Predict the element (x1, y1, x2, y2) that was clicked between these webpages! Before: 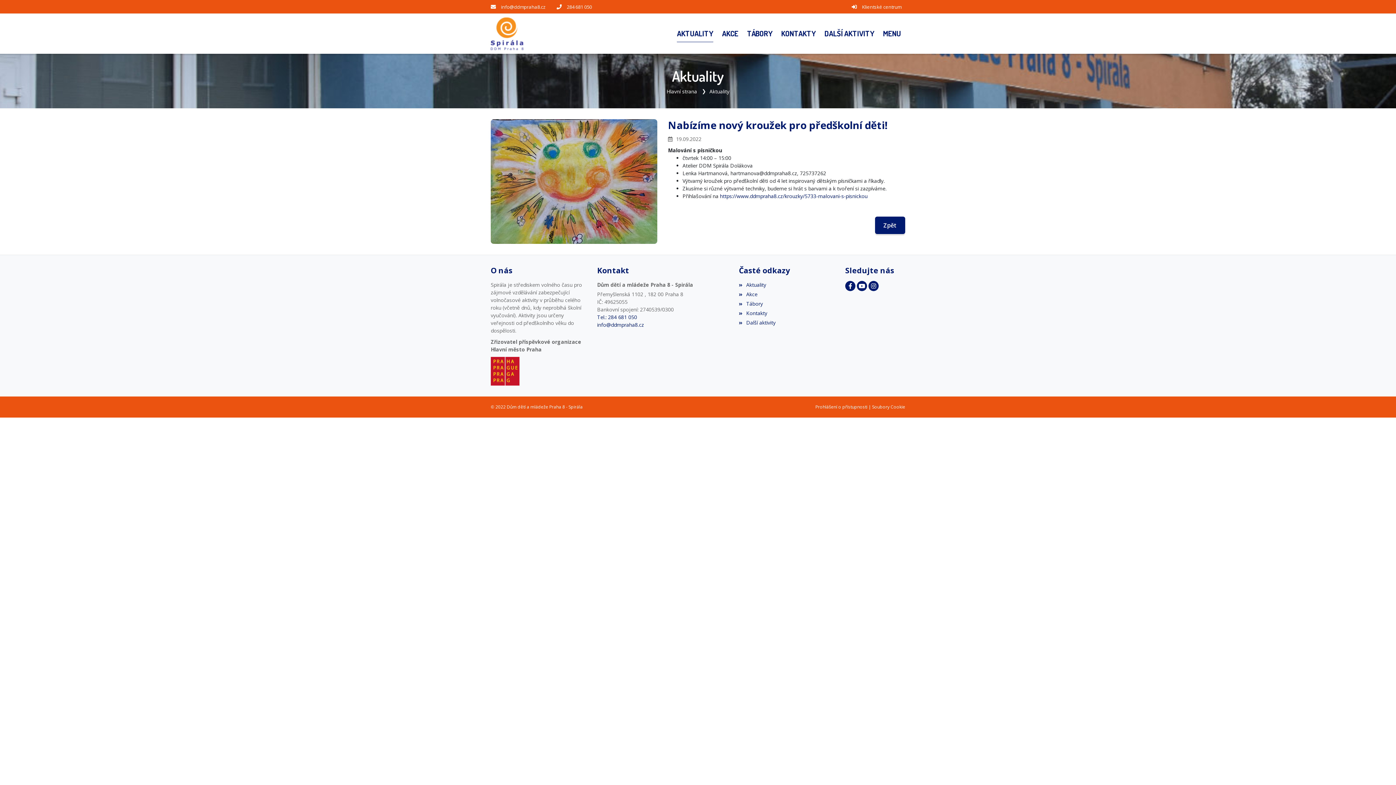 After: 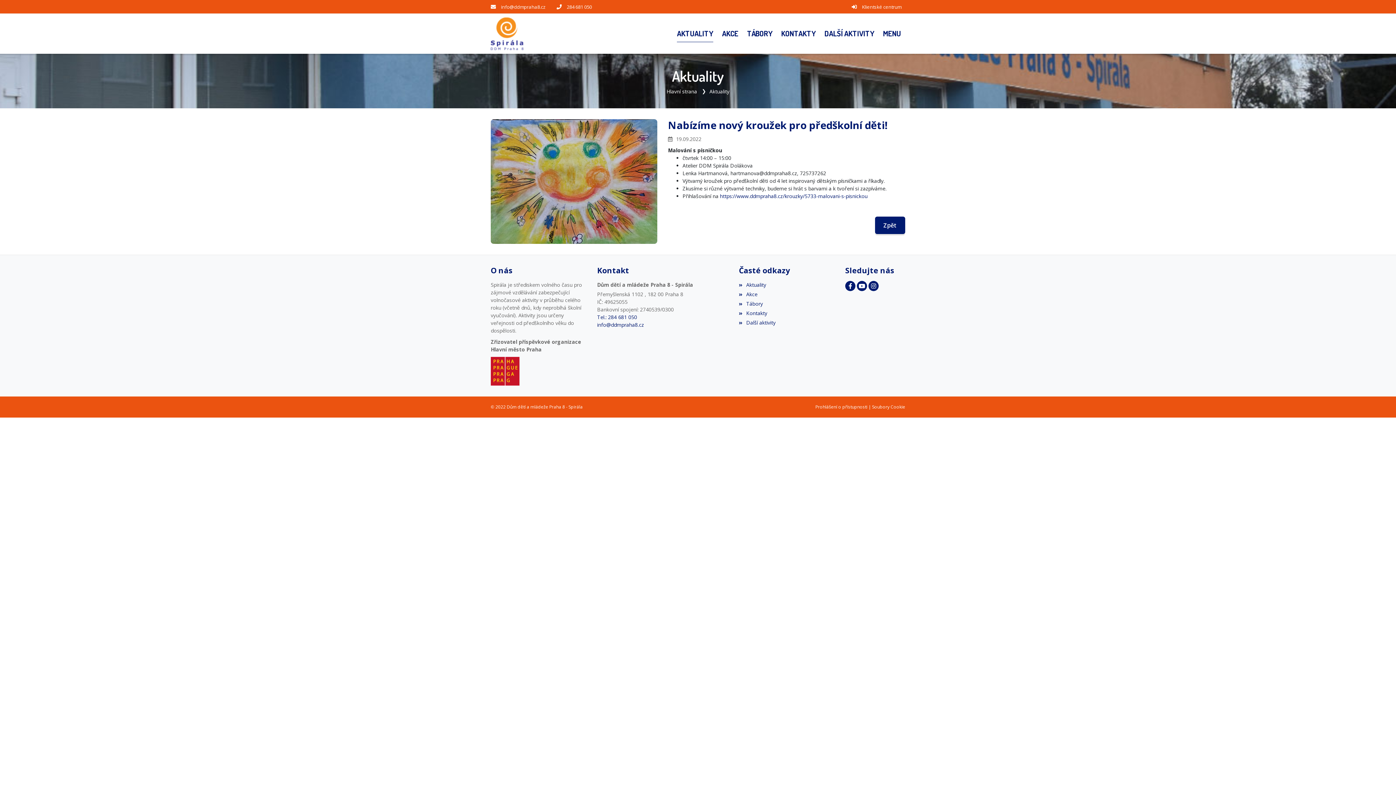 Action: bbox: (566, 3, 592, 10) label: 284 681 050